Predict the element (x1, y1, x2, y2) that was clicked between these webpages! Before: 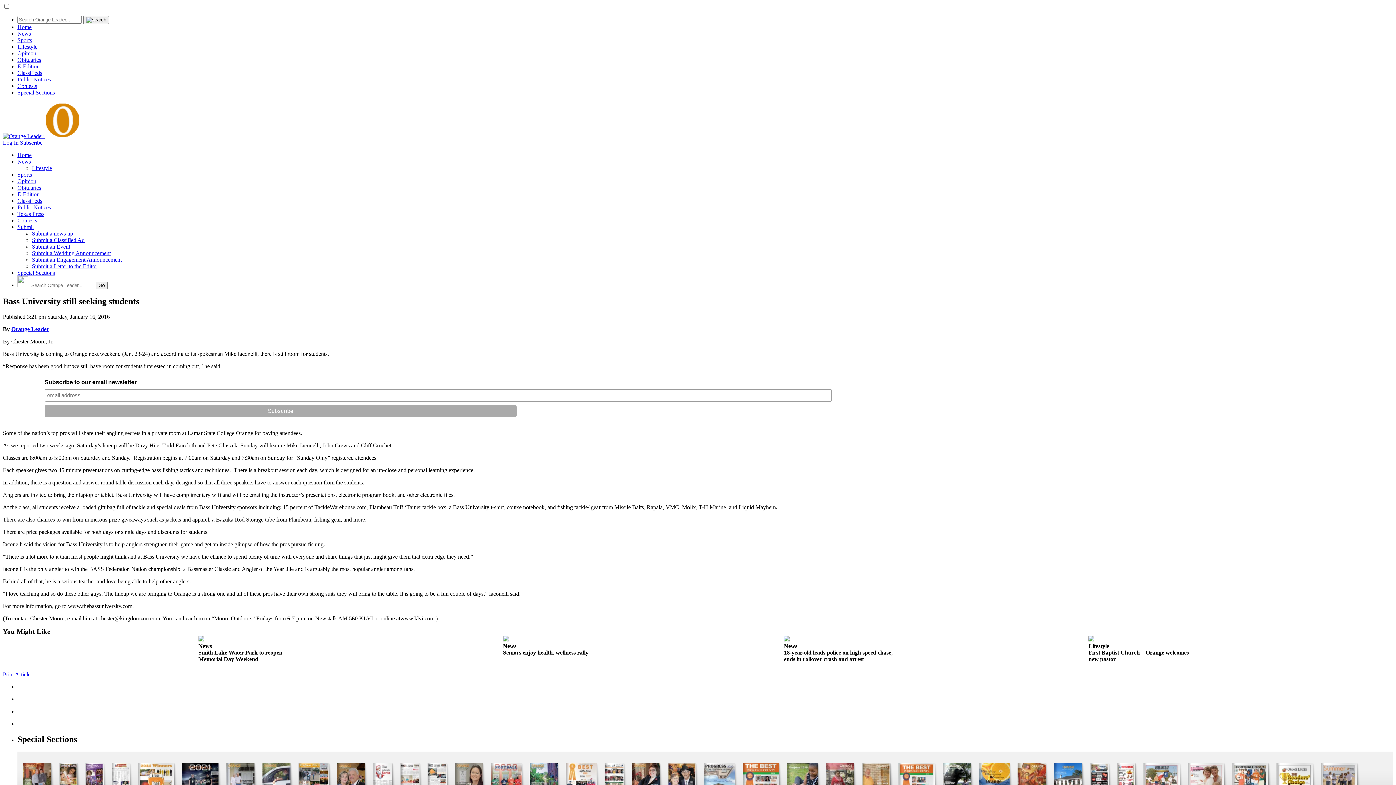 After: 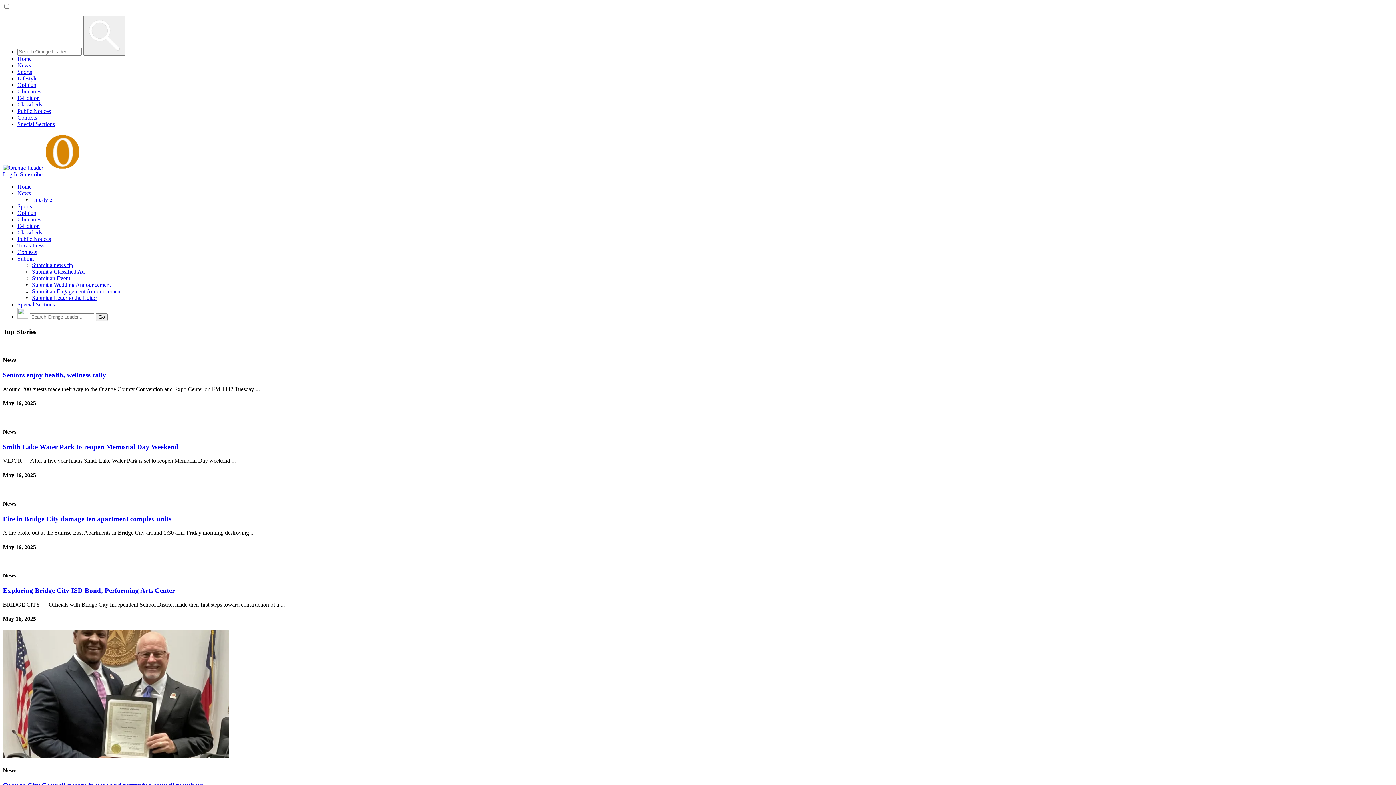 Action: label:   bbox: (2, 133, 44, 139)